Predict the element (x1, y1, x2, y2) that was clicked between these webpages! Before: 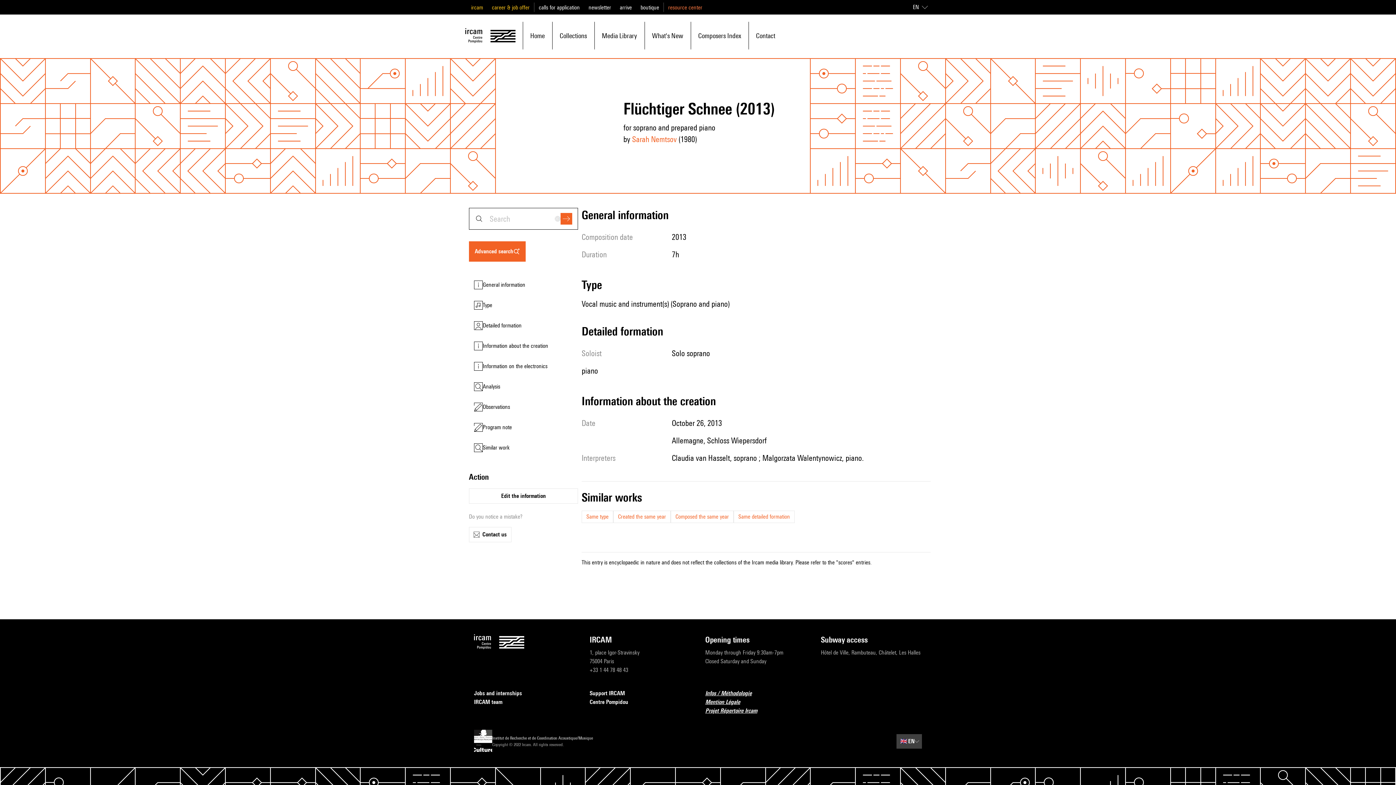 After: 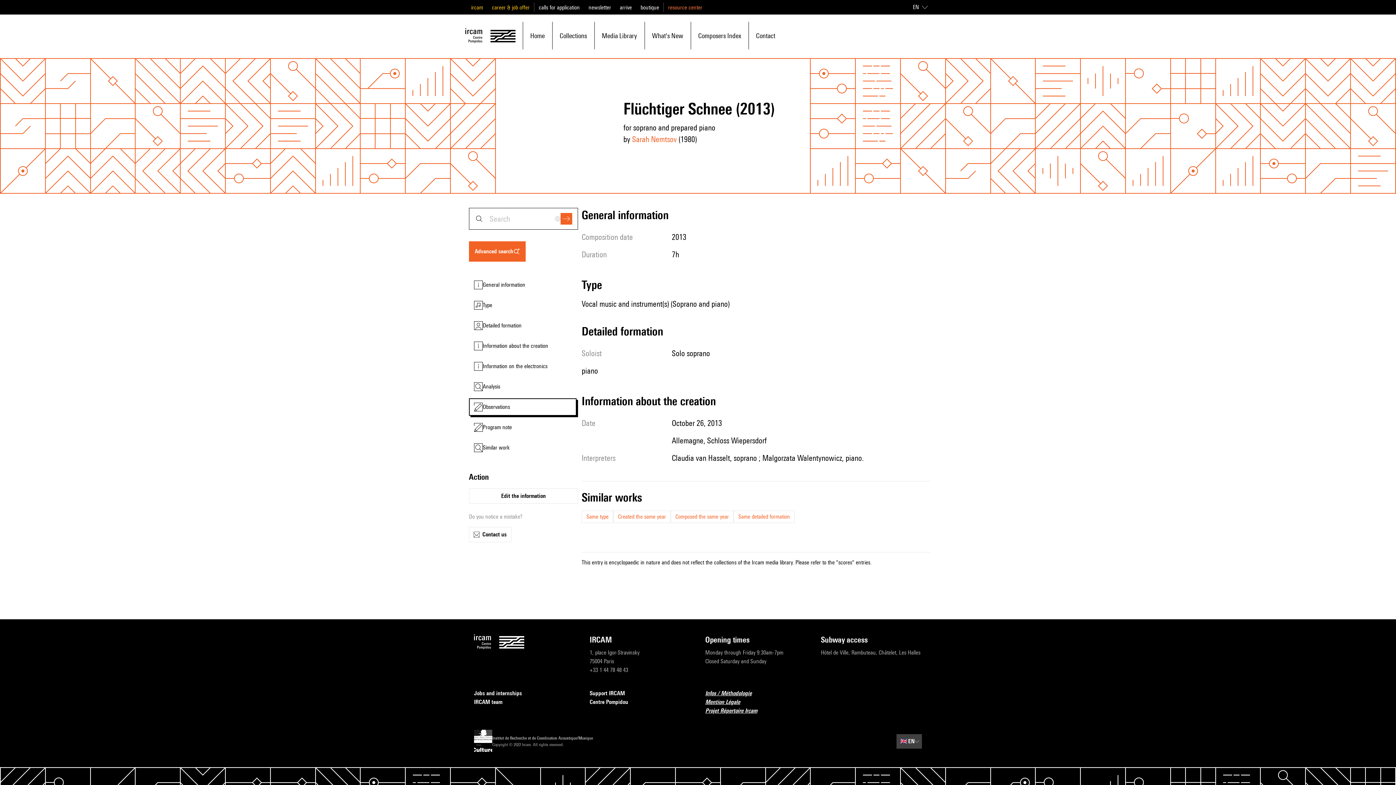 Action: bbox: (469, 398, 576, 416) label: Observations